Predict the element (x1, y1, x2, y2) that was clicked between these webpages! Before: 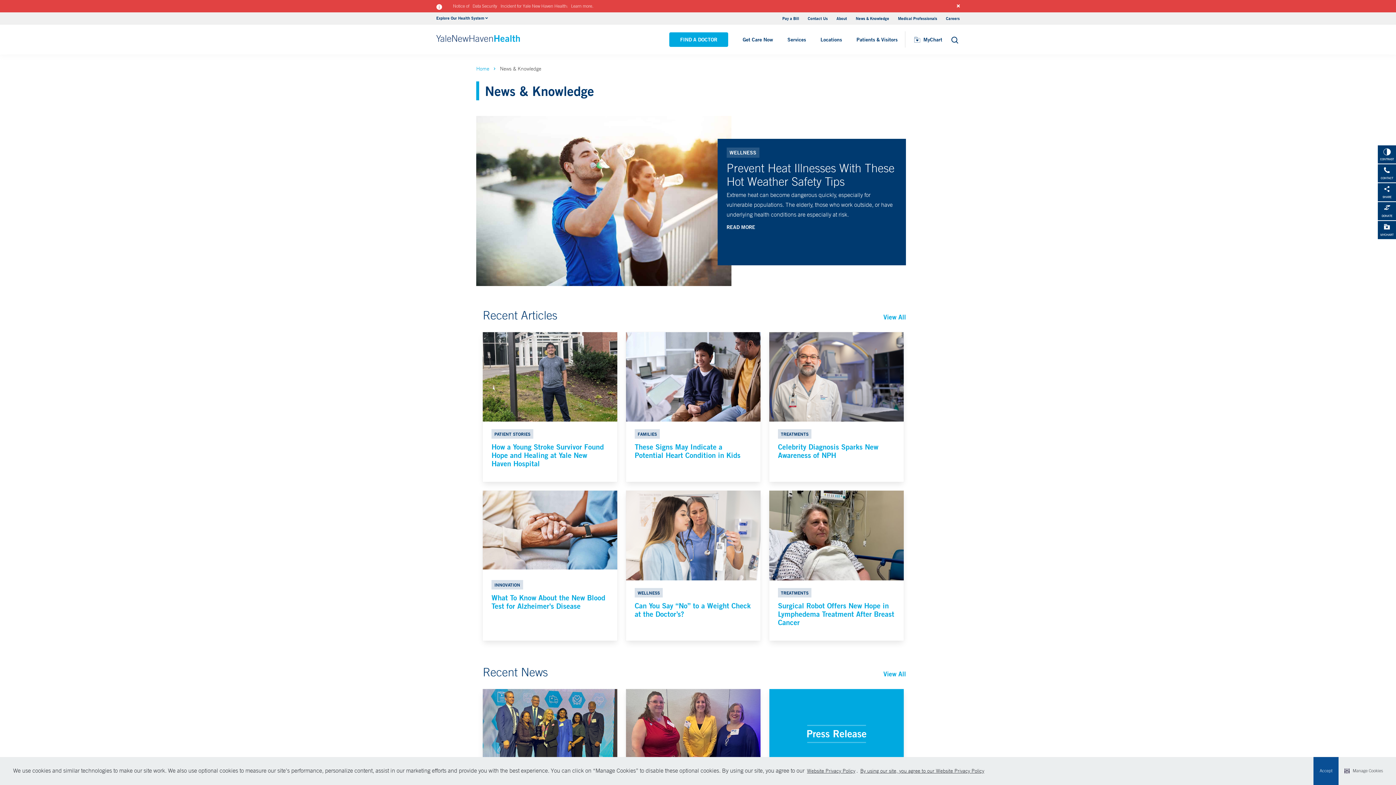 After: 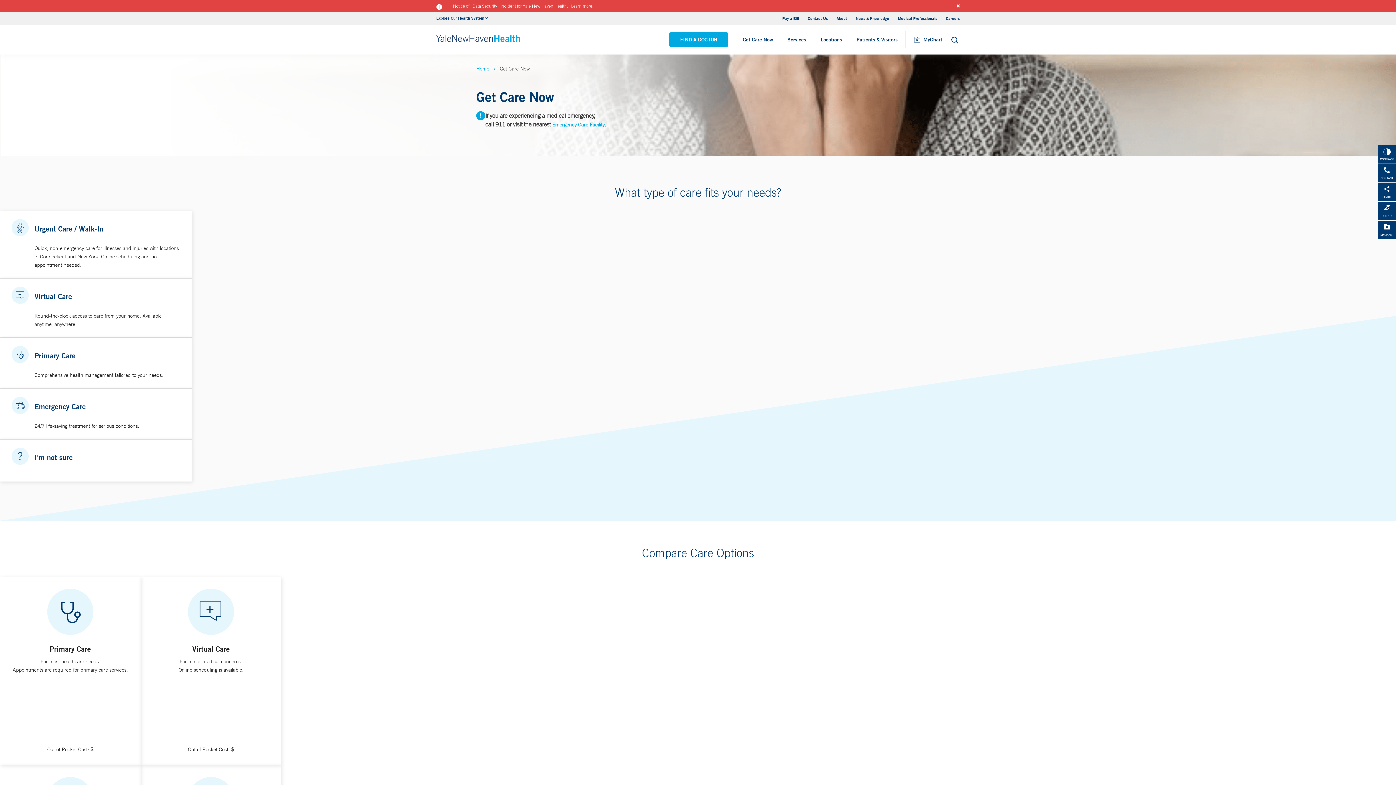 Action: label: Get Care Now bbox: (735, 33, 780, 45)